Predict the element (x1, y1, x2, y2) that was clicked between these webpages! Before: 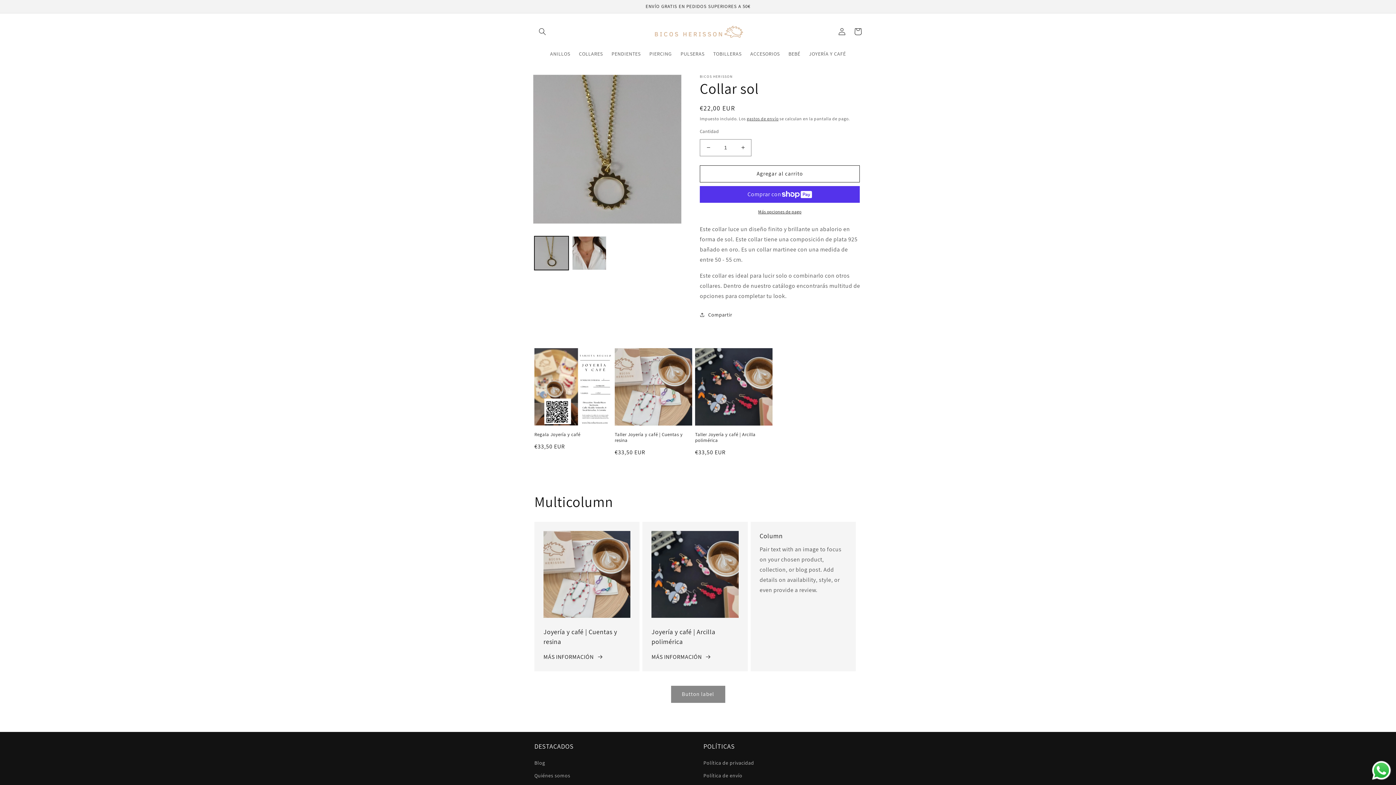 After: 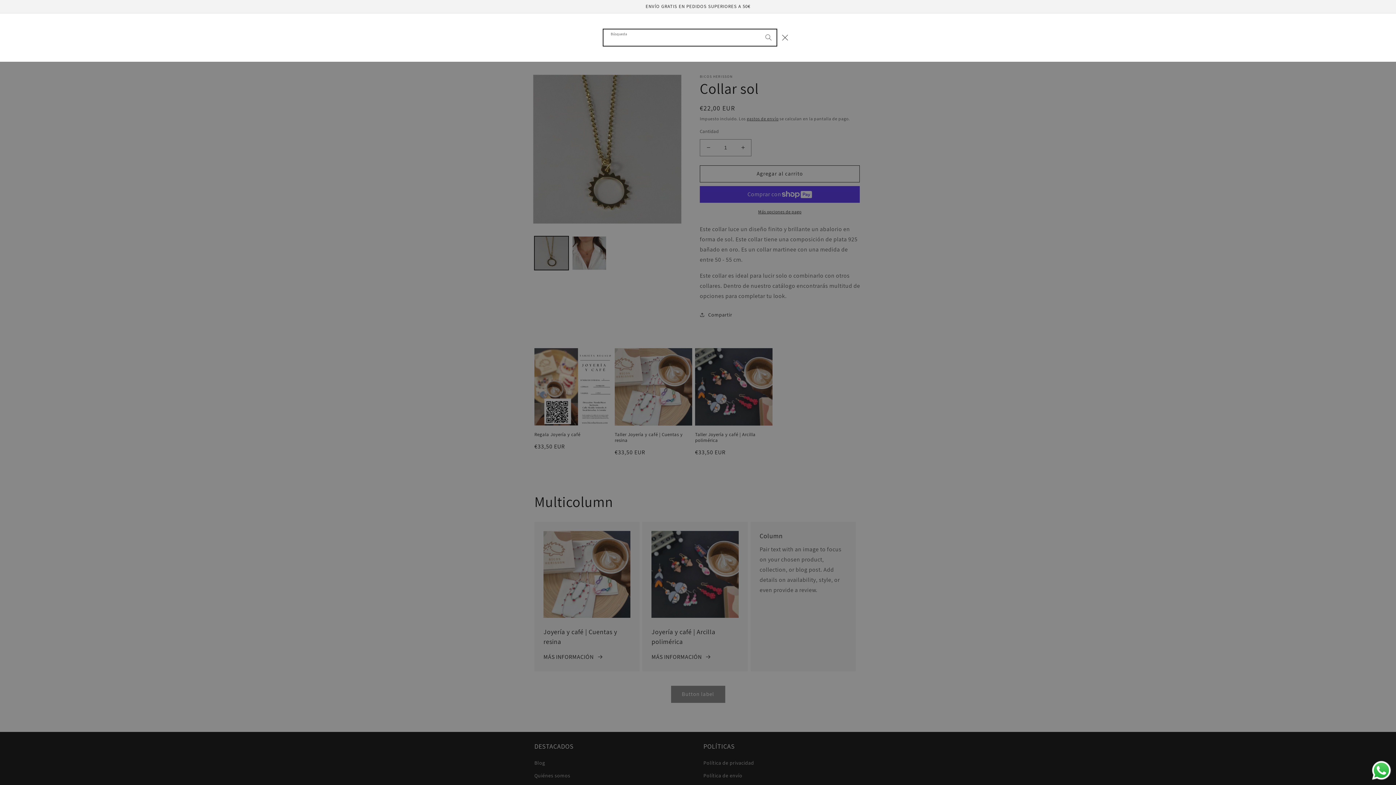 Action: label: Búsqueda bbox: (534, 23, 550, 39)